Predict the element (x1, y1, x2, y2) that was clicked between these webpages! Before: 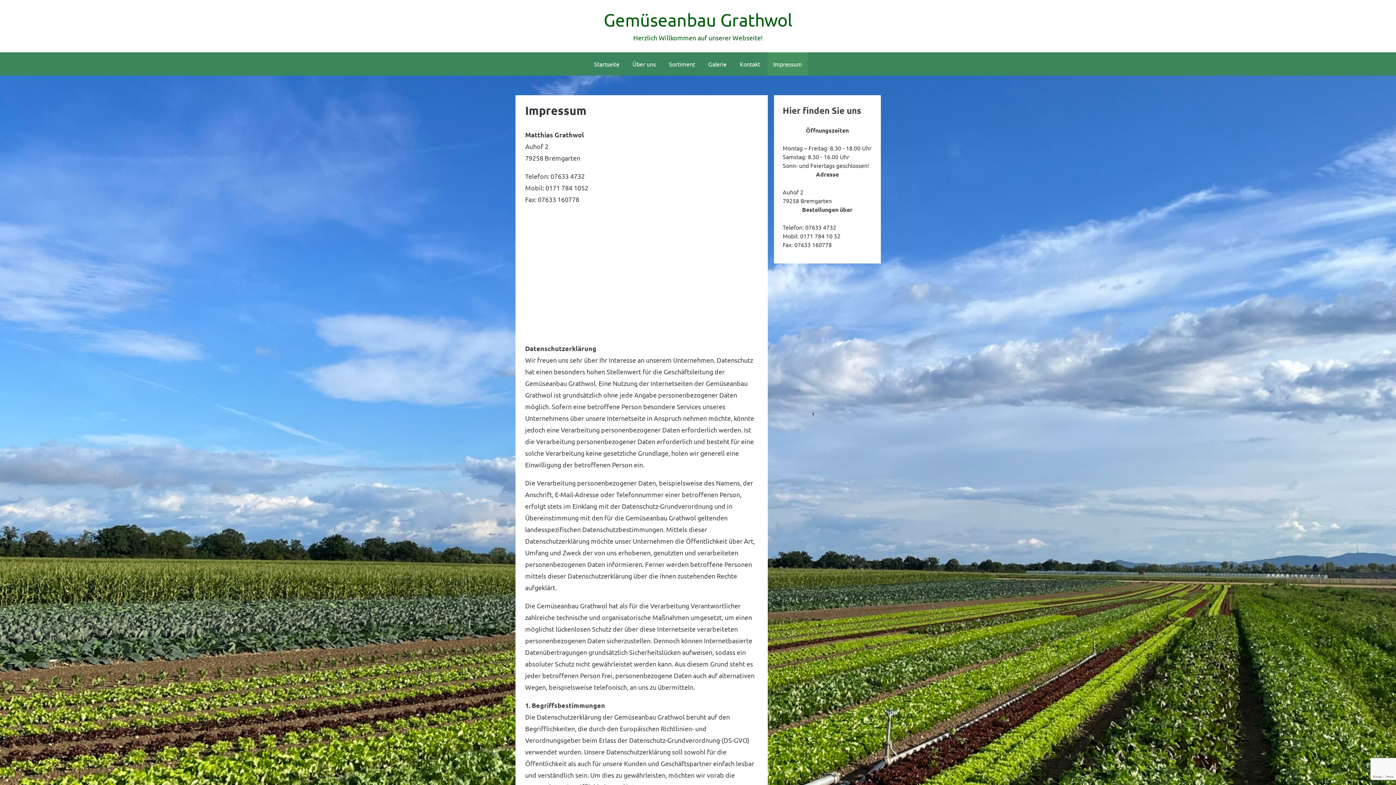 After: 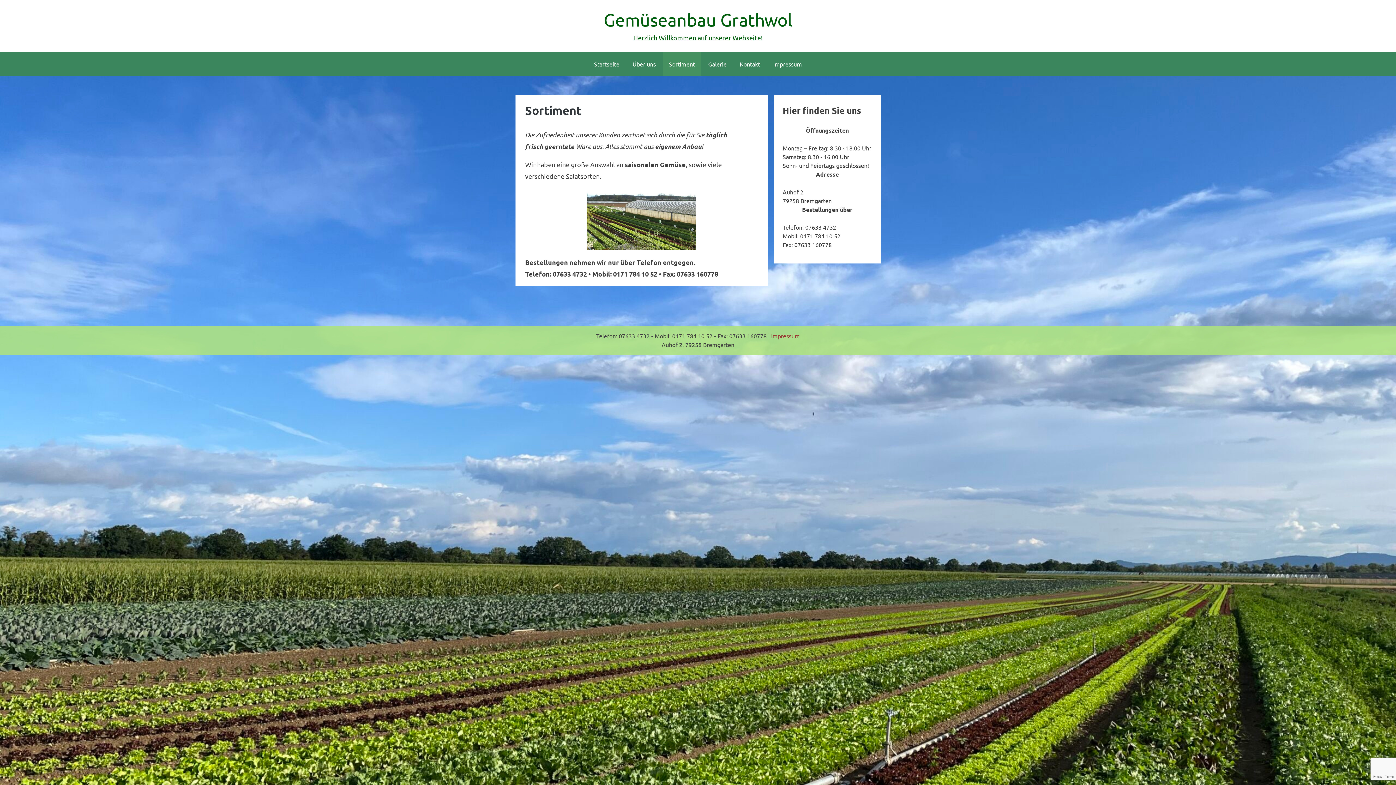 Action: label: Sortiment bbox: (663, 52, 701, 75)